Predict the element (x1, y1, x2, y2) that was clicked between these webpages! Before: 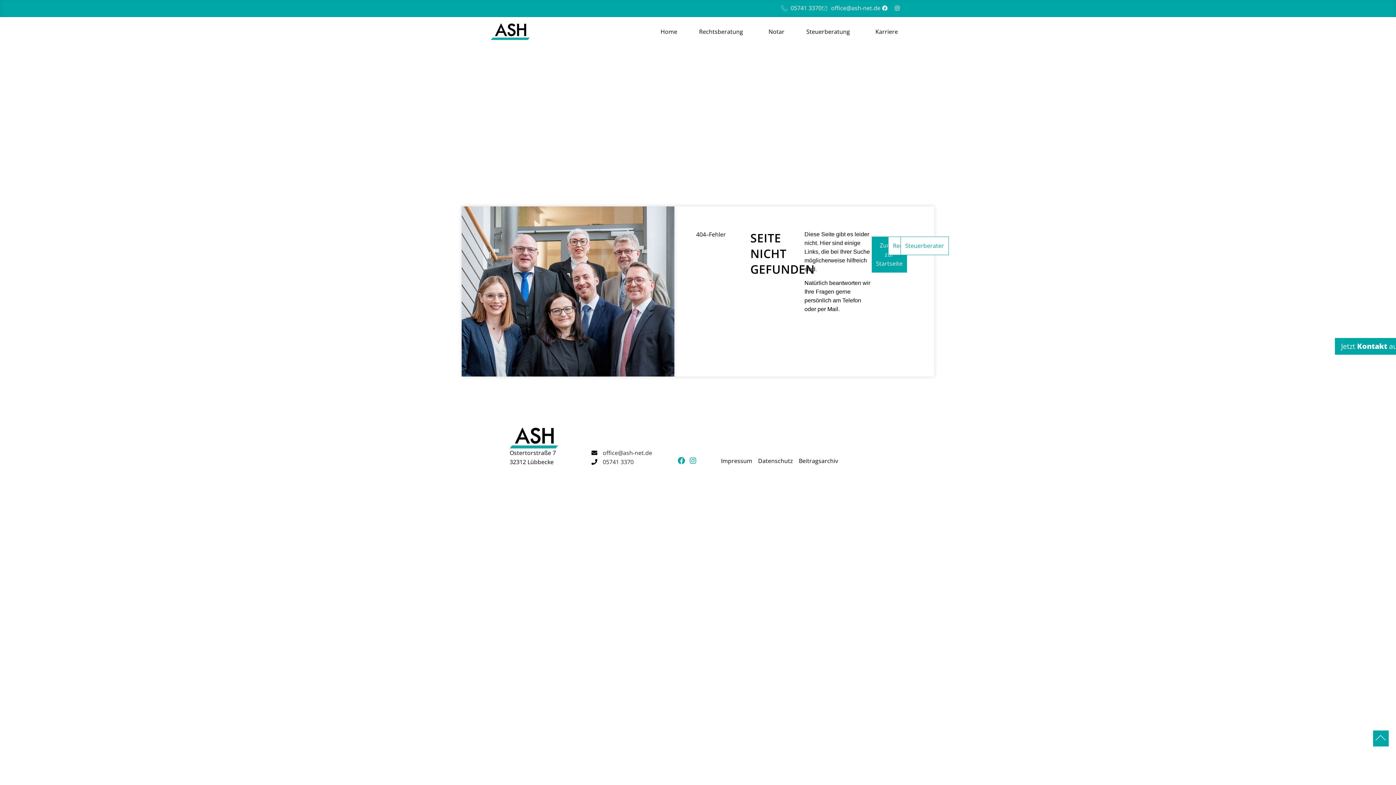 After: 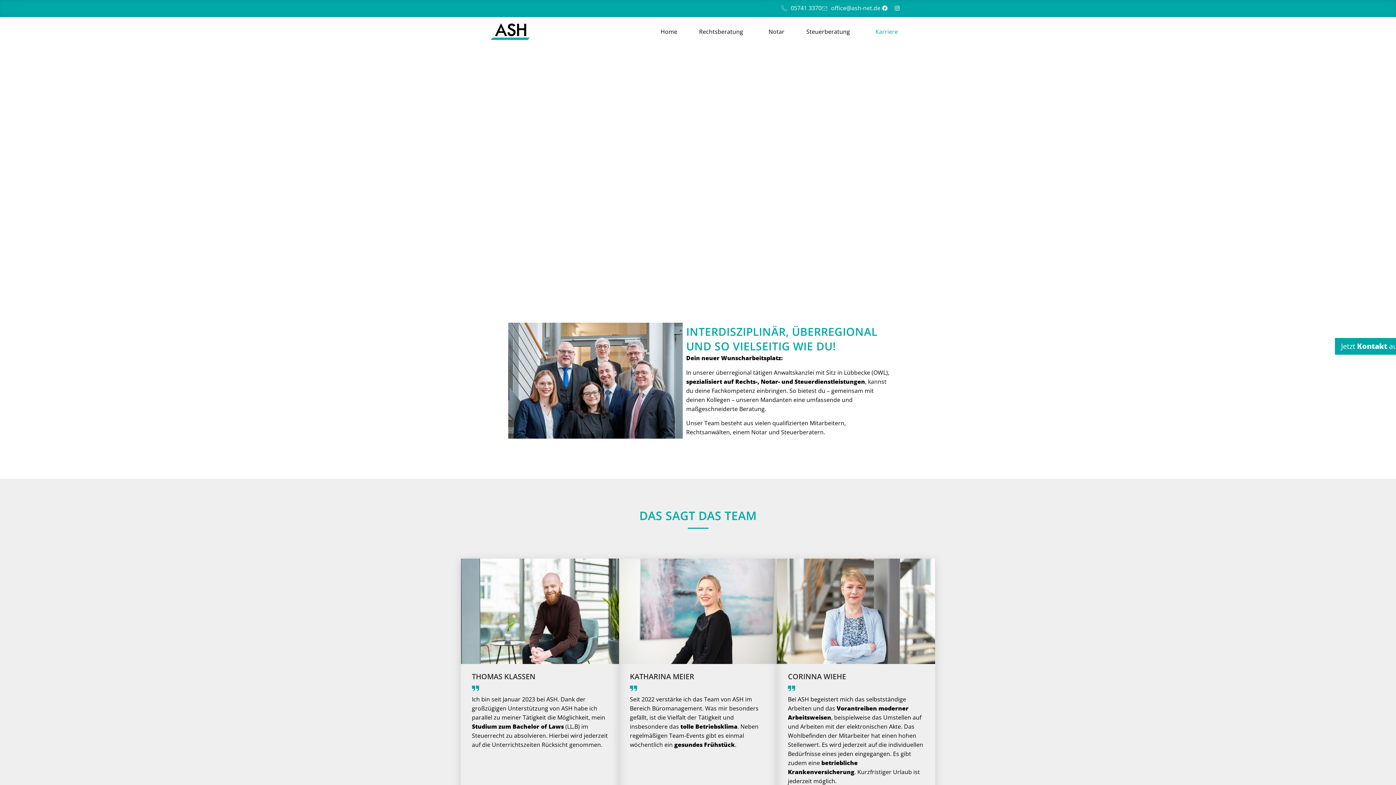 Action: bbox: (868, 22, 905, 40) label: Karriere